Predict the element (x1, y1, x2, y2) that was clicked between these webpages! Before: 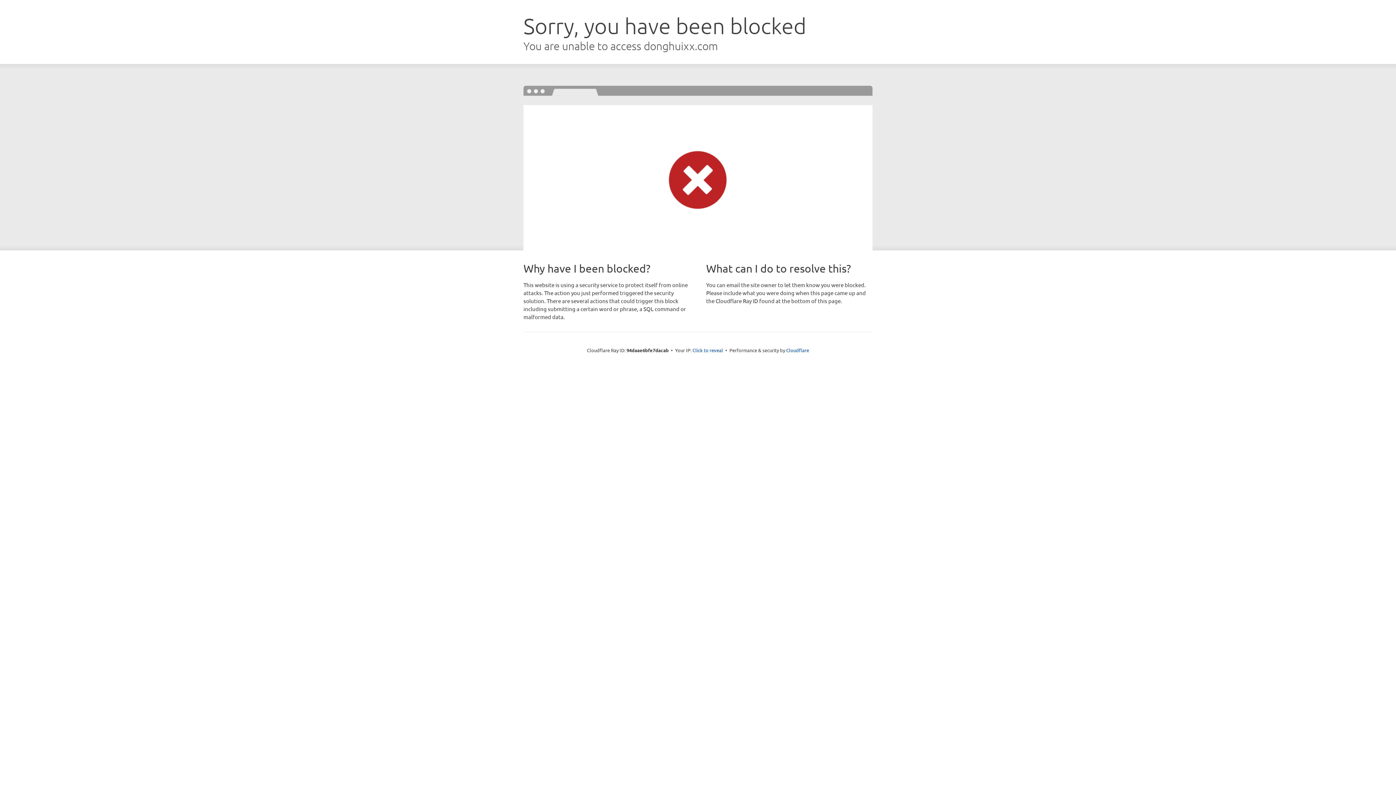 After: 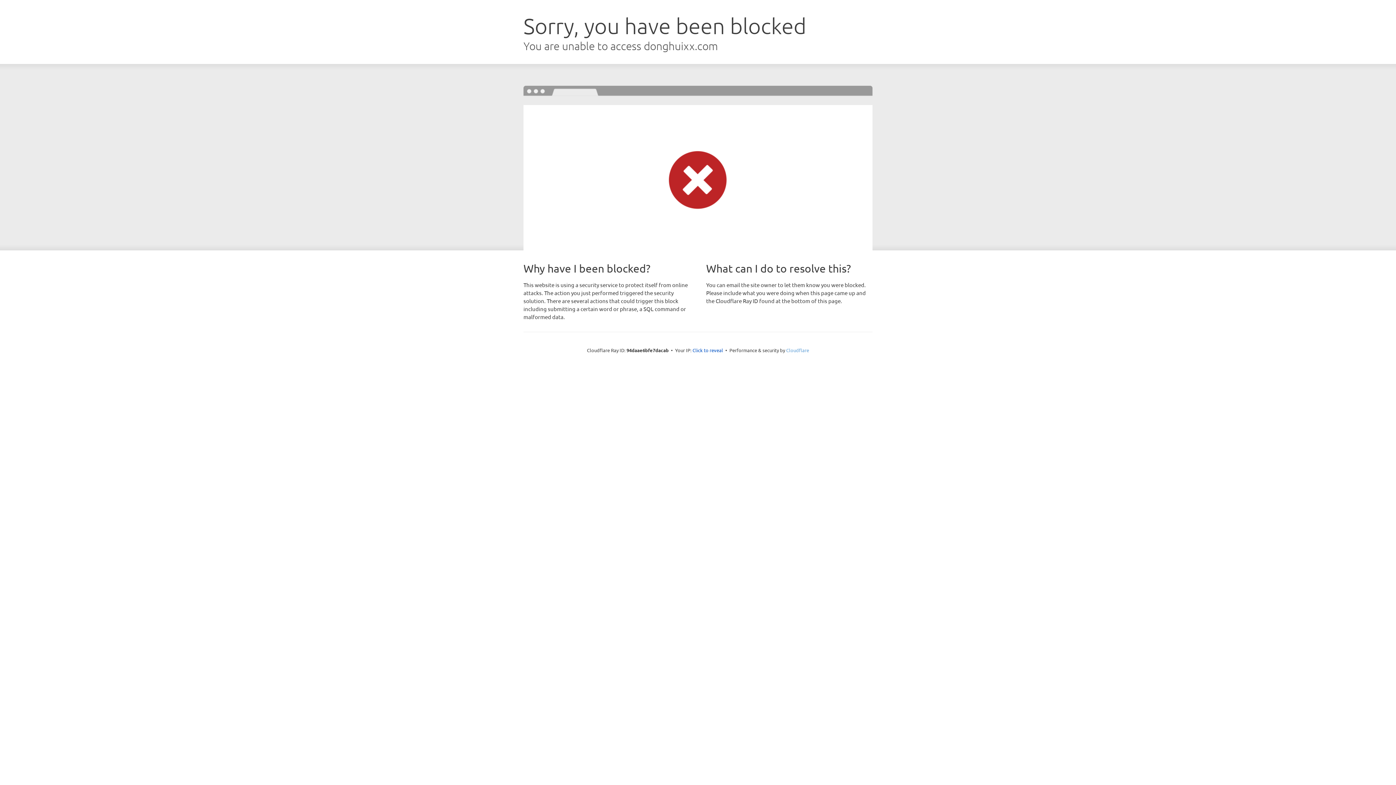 Action: label: Cloudflare bbox: (786, 347, 809, 353)